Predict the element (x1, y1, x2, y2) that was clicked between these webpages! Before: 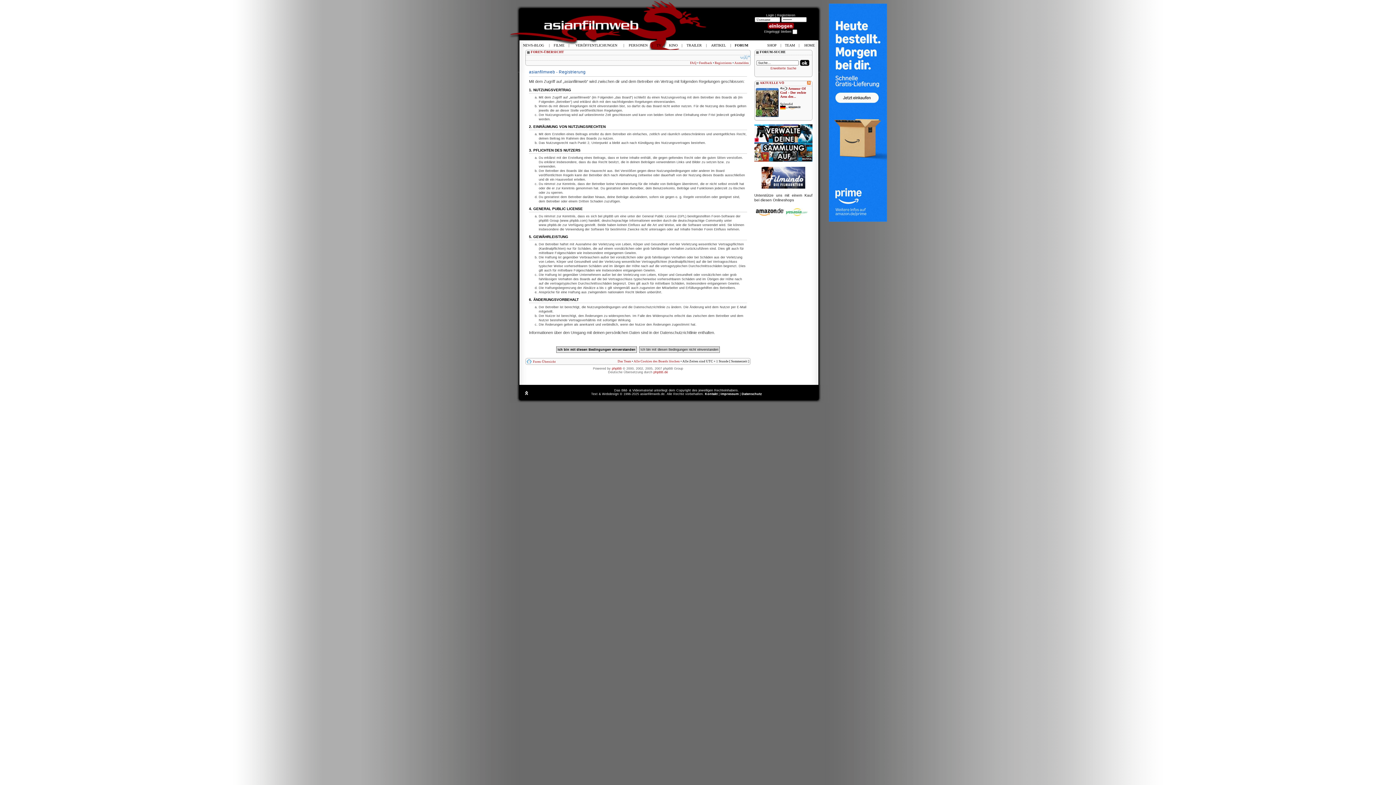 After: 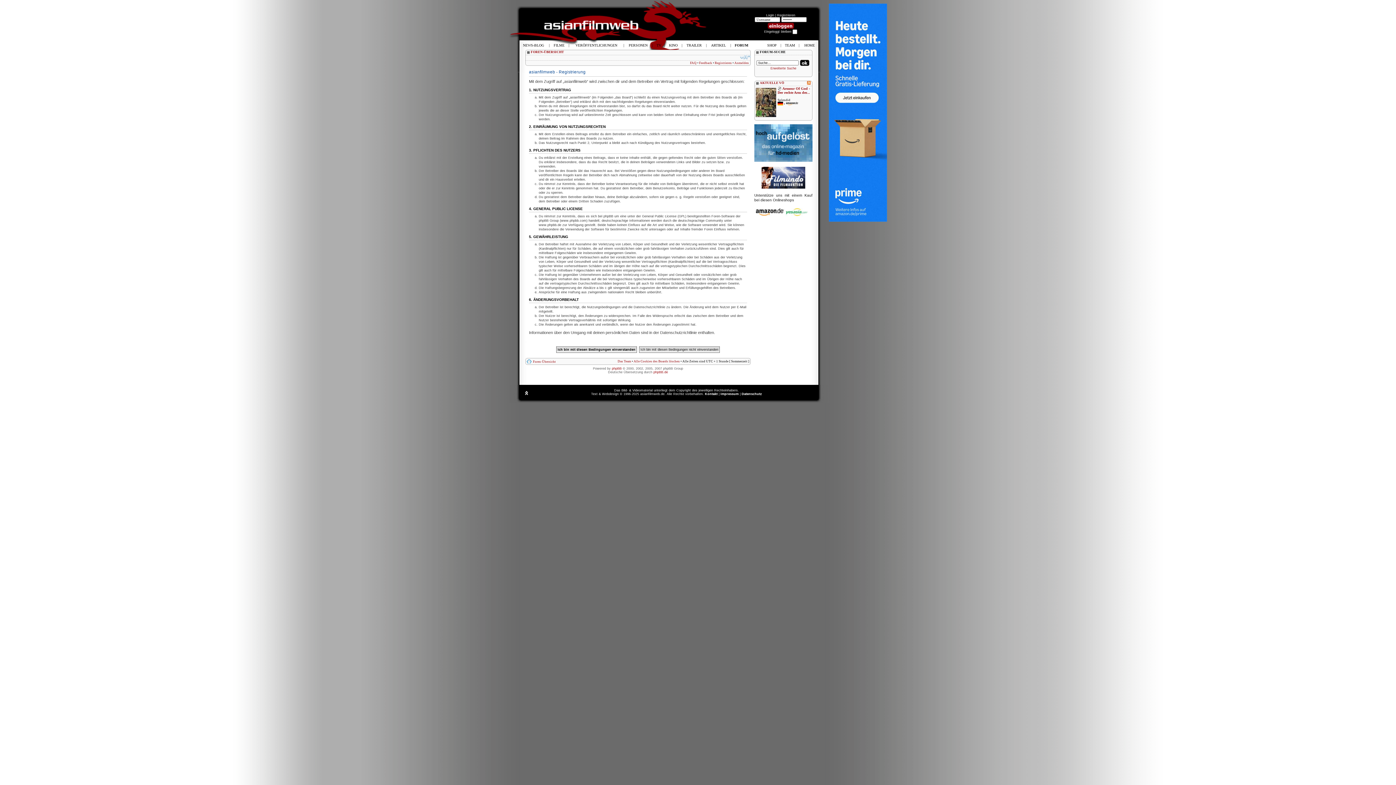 Action: bbox: (754, 213, 785, 217)